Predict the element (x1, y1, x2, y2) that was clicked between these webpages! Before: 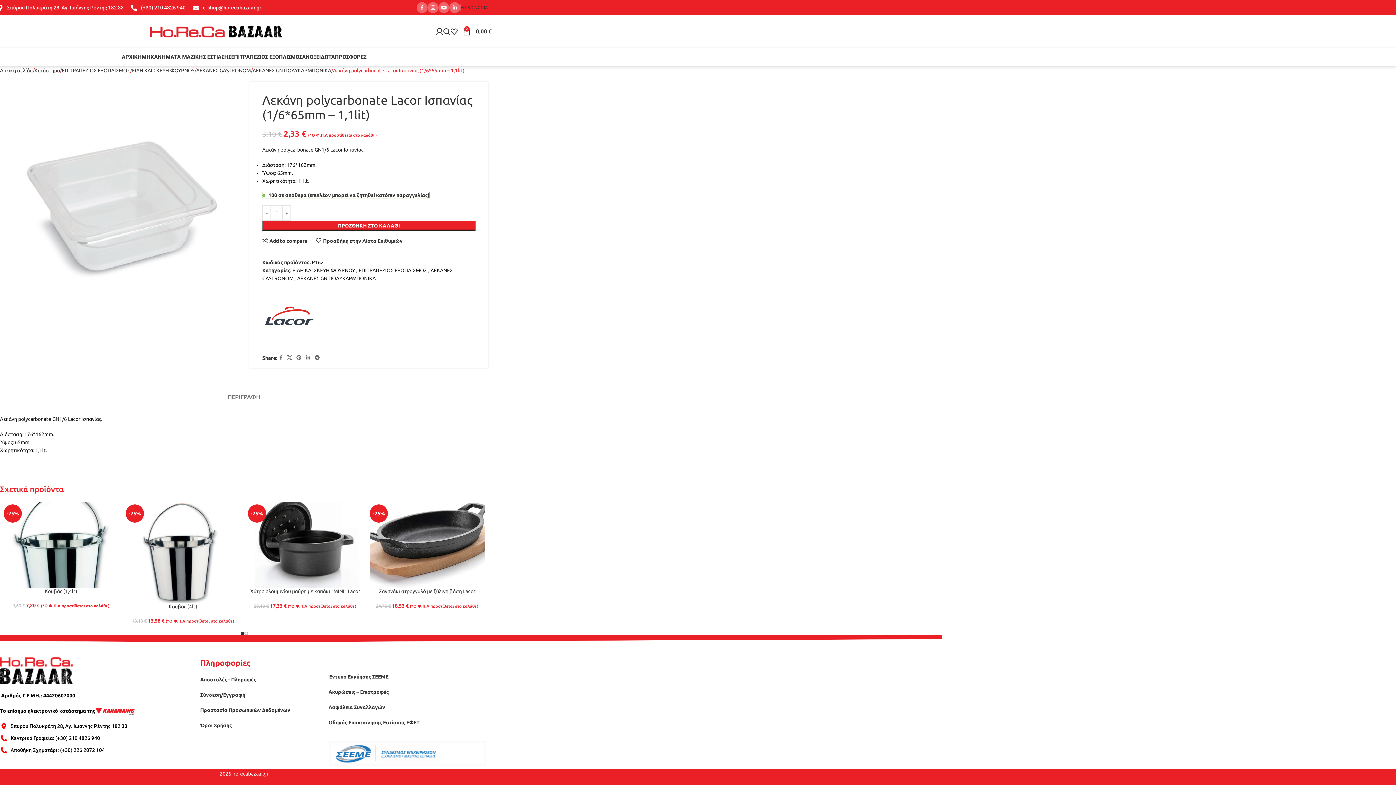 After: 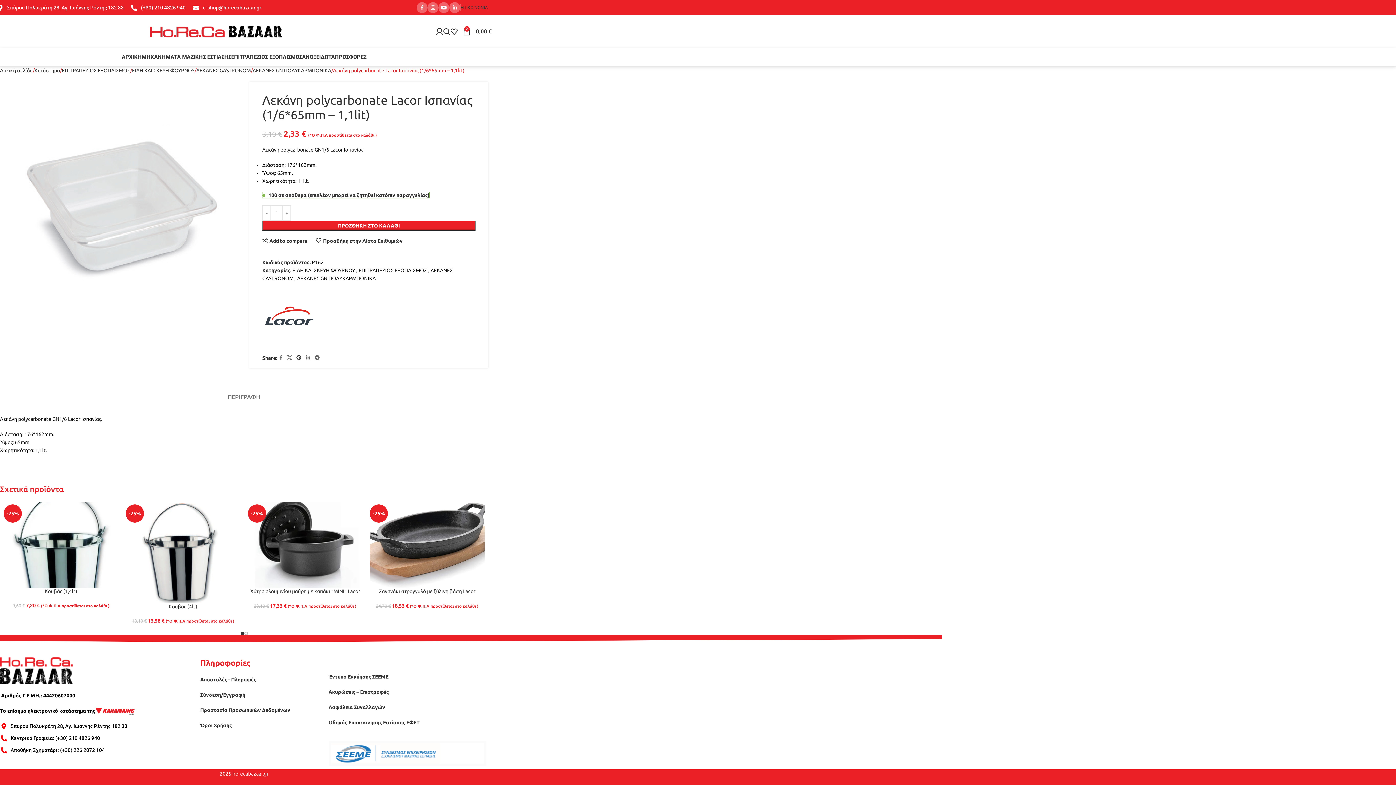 Action: bbox: (294, 353, 303, 362) label: Pinterest social link